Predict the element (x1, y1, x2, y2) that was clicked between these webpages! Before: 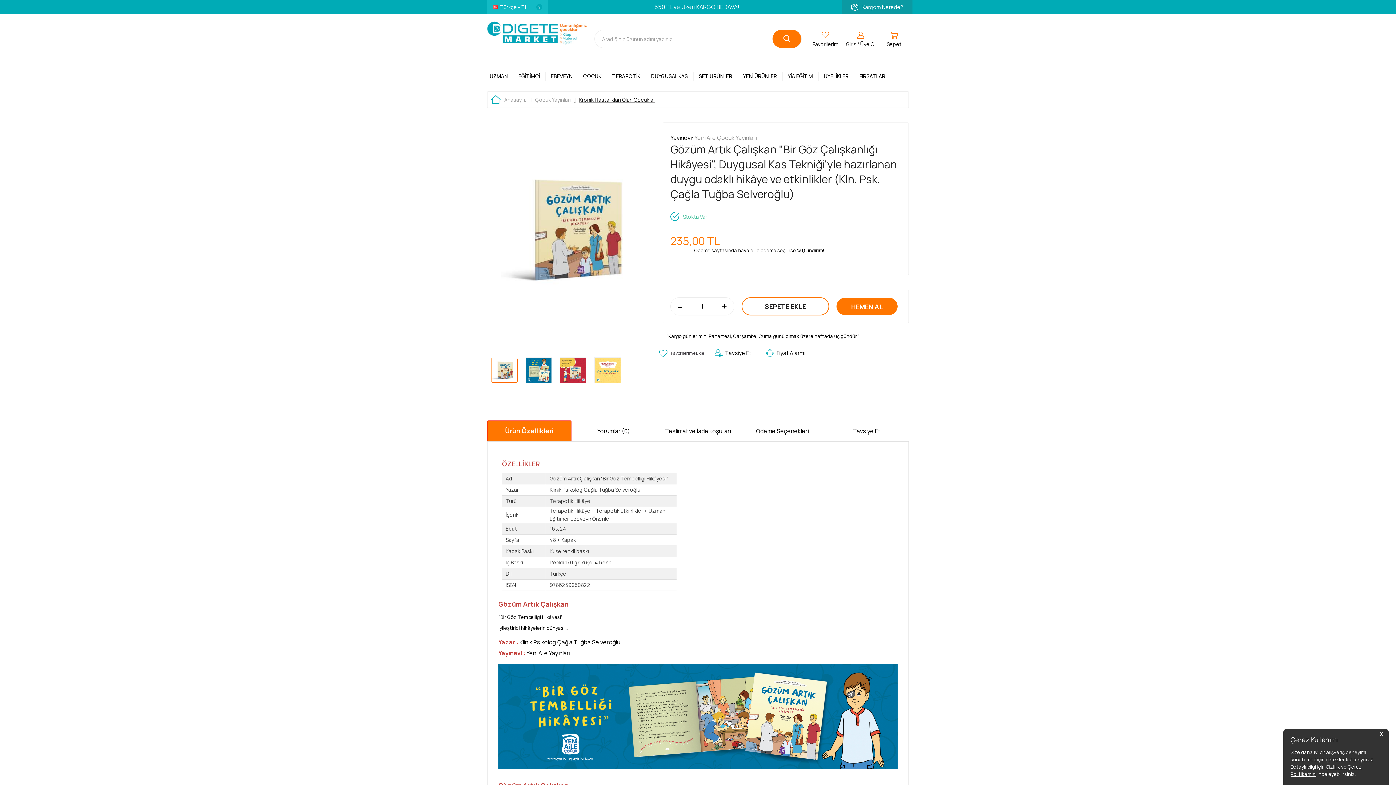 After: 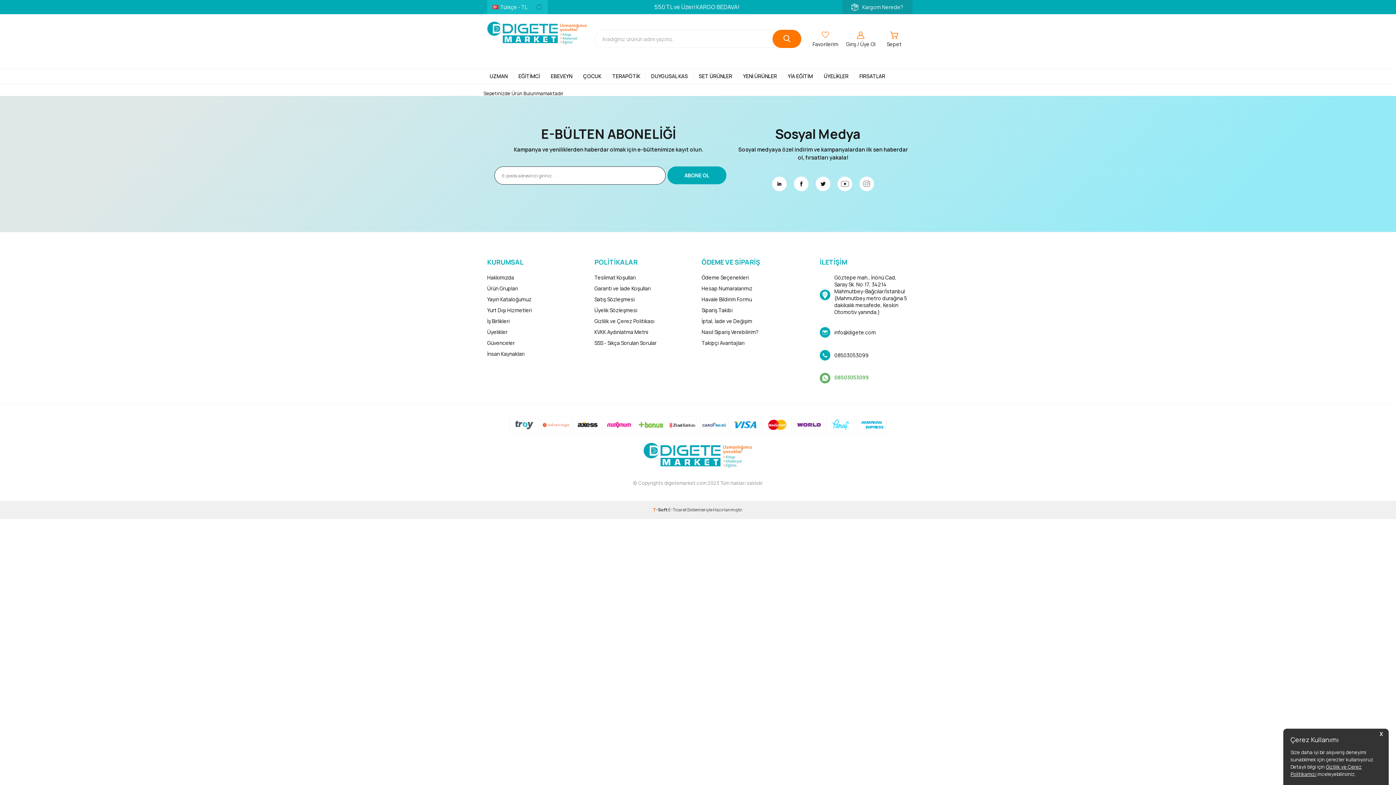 Action: label: Sepet bbox: (883, 28, 905, 47)